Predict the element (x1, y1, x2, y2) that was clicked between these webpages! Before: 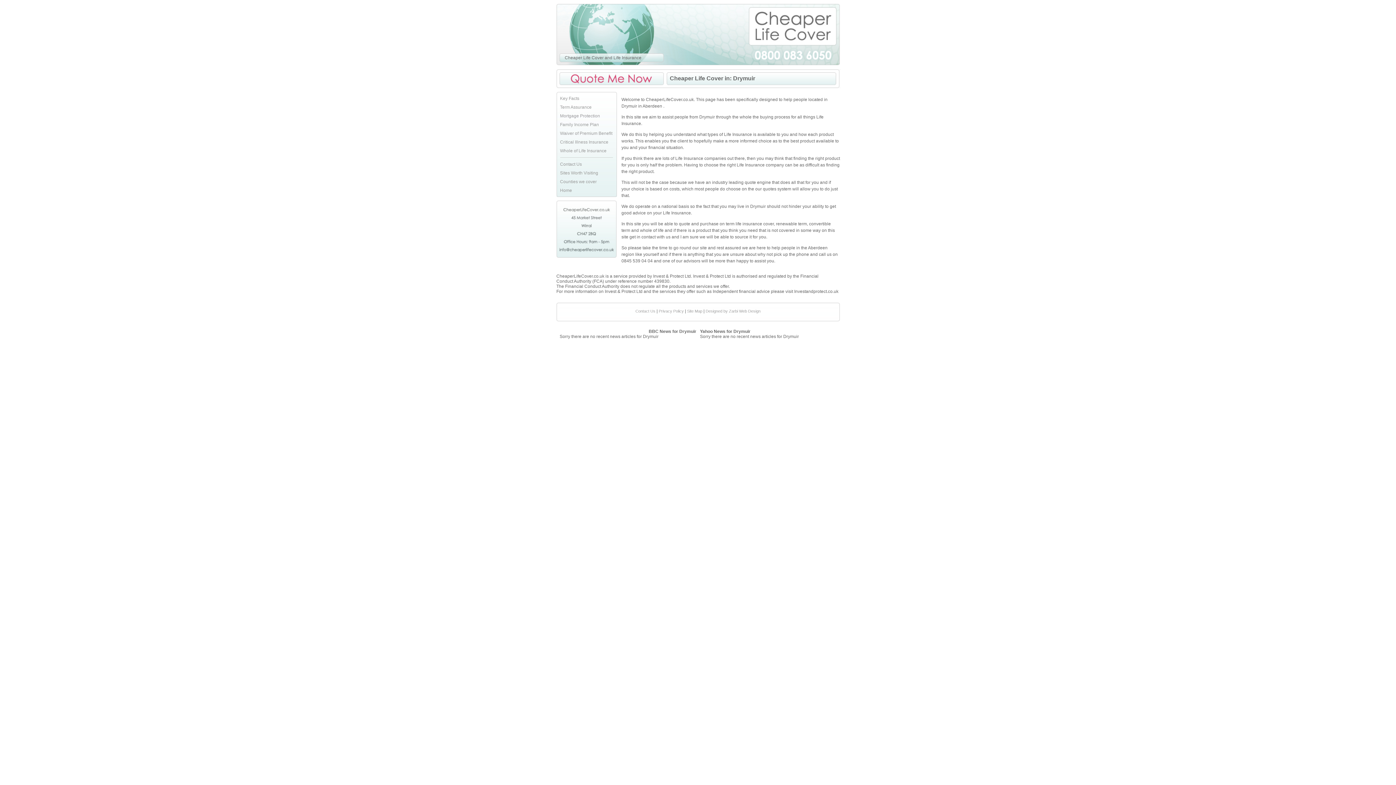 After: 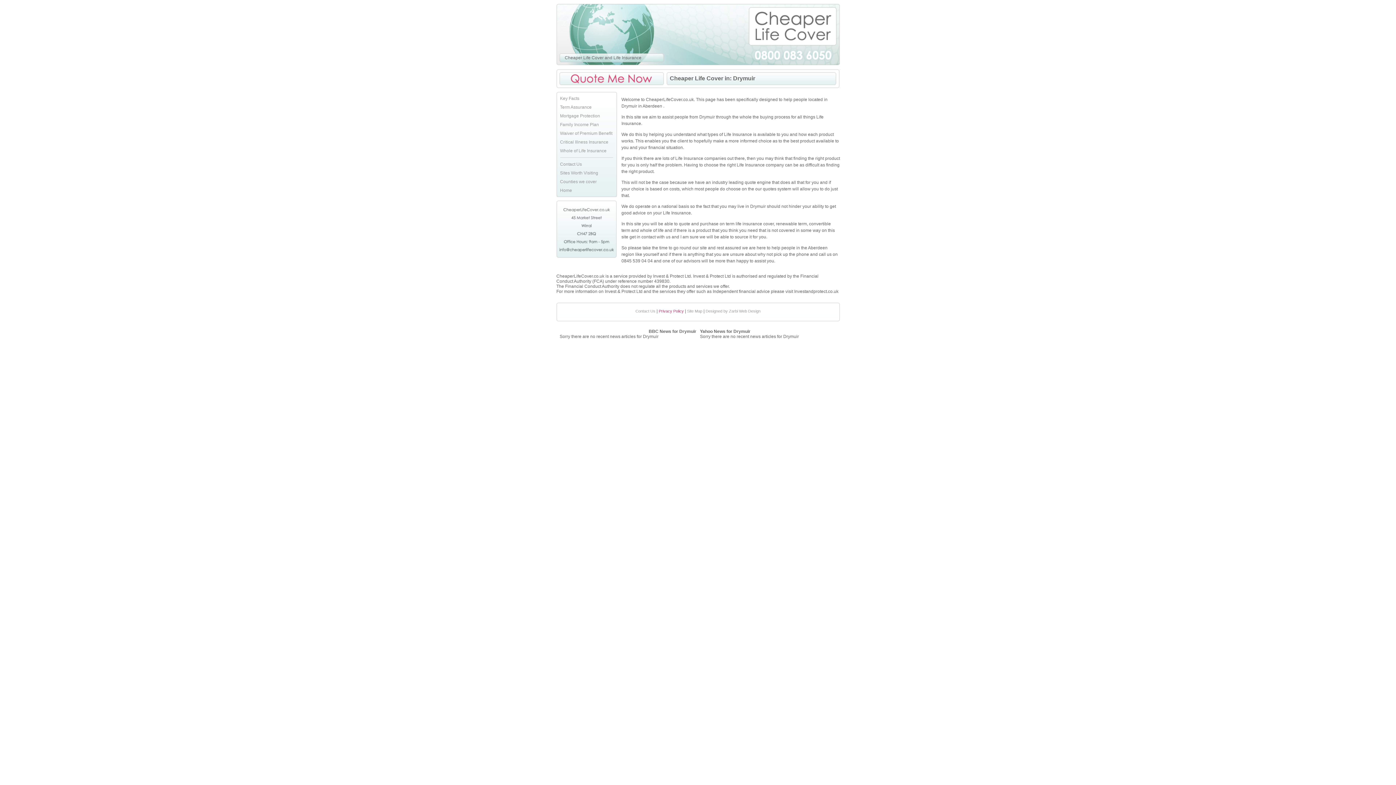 Action: bbox: (658, 309, 684, 313) label: Privacy Policy